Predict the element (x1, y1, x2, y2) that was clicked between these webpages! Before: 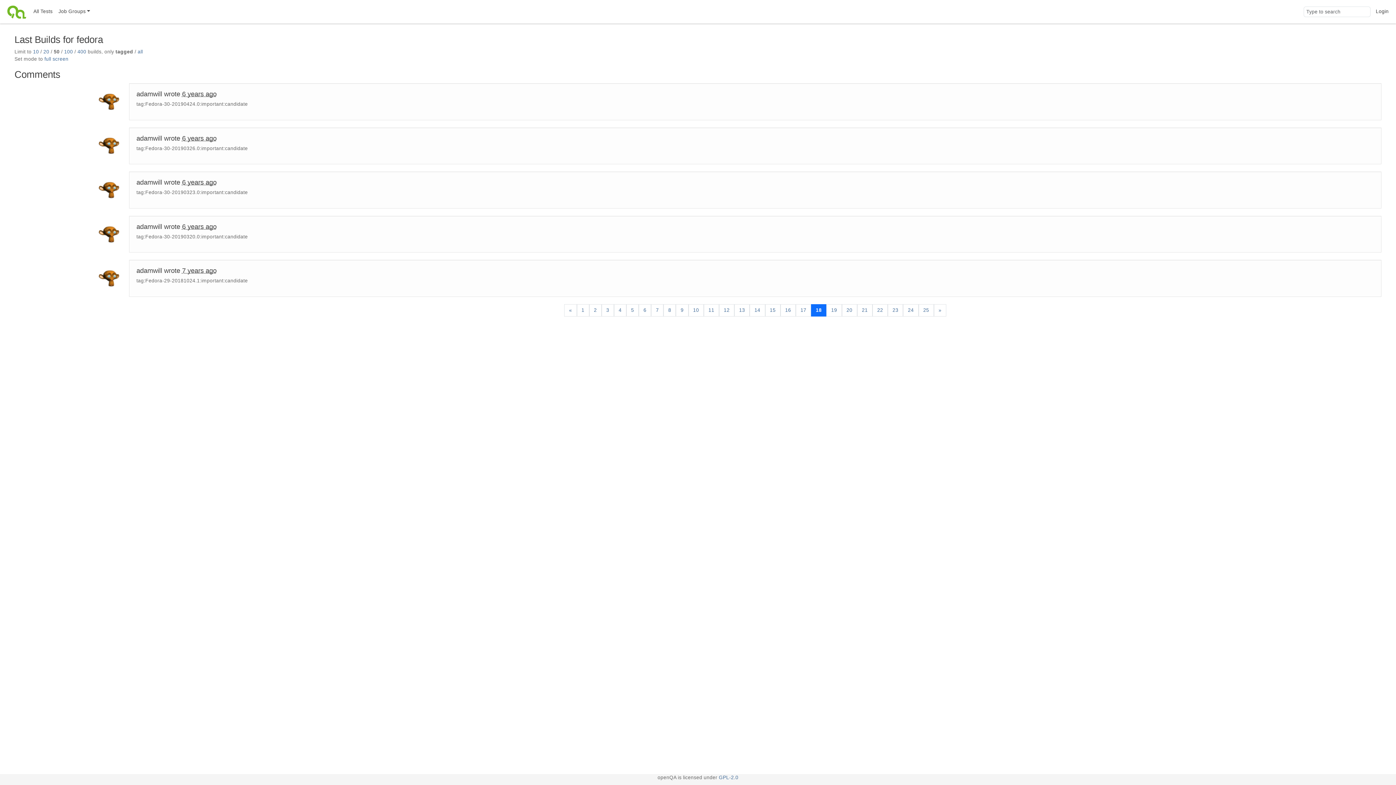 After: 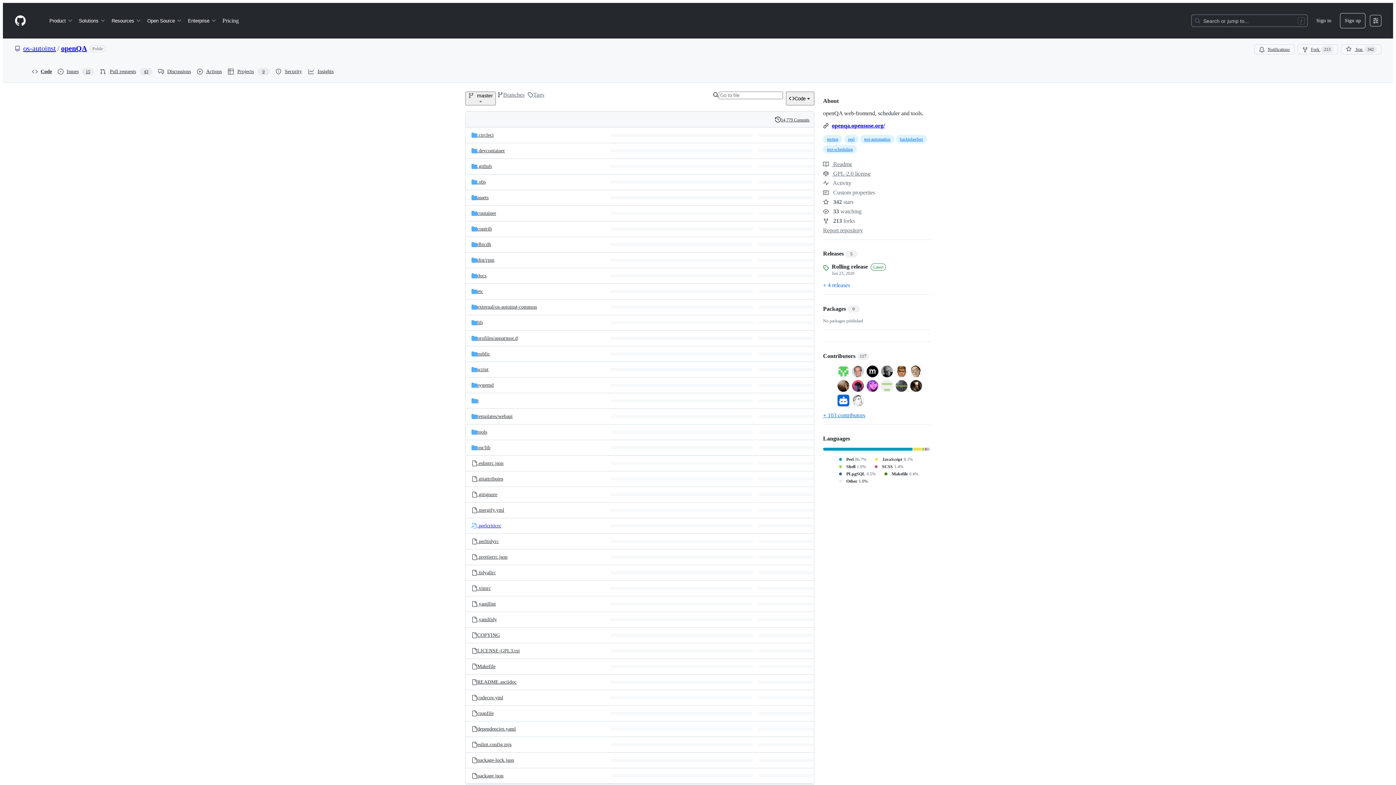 Action: label: GPL-2.0 bbox: (719, 775, 738, 780)